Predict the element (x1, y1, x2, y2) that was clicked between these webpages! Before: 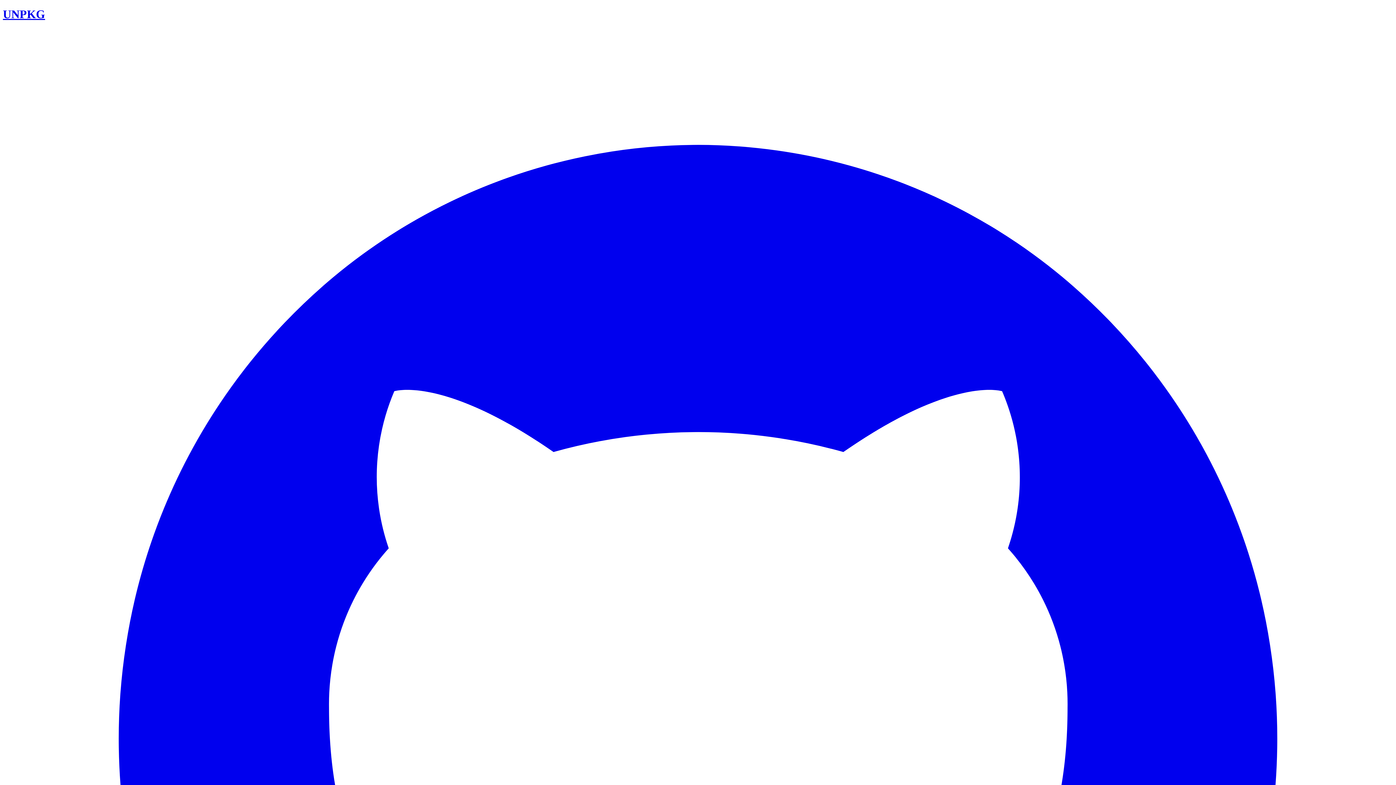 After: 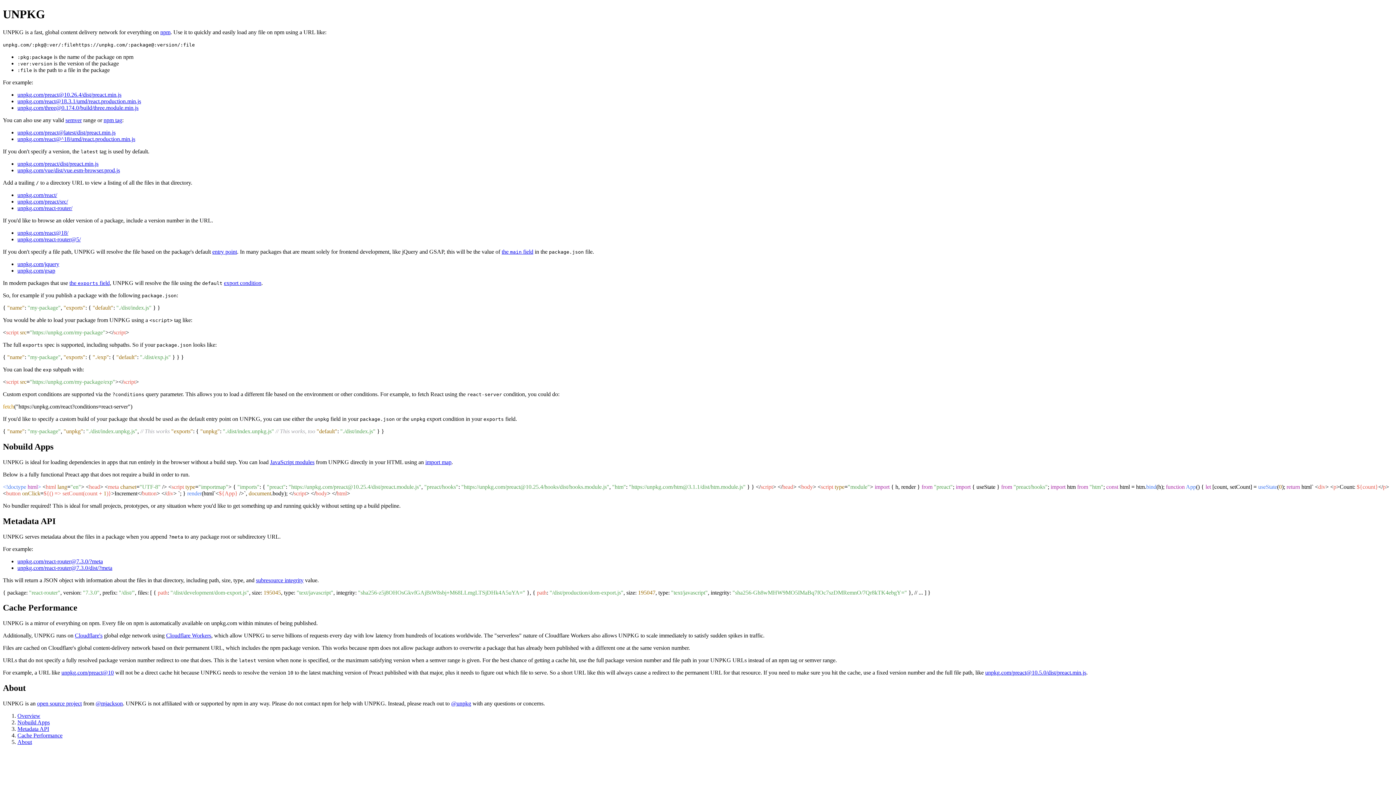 Action: label: UNPKG bbox: (2, 7, 45, 20)